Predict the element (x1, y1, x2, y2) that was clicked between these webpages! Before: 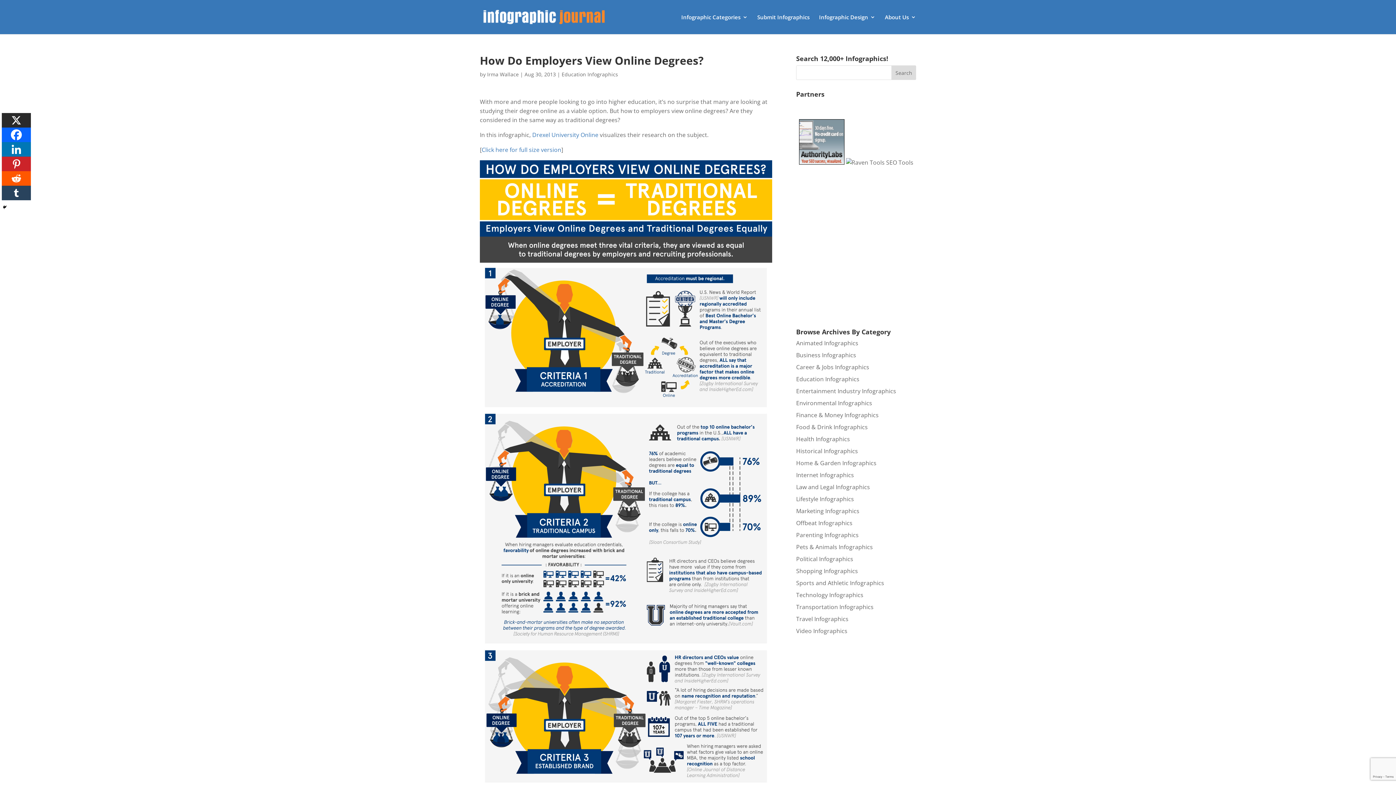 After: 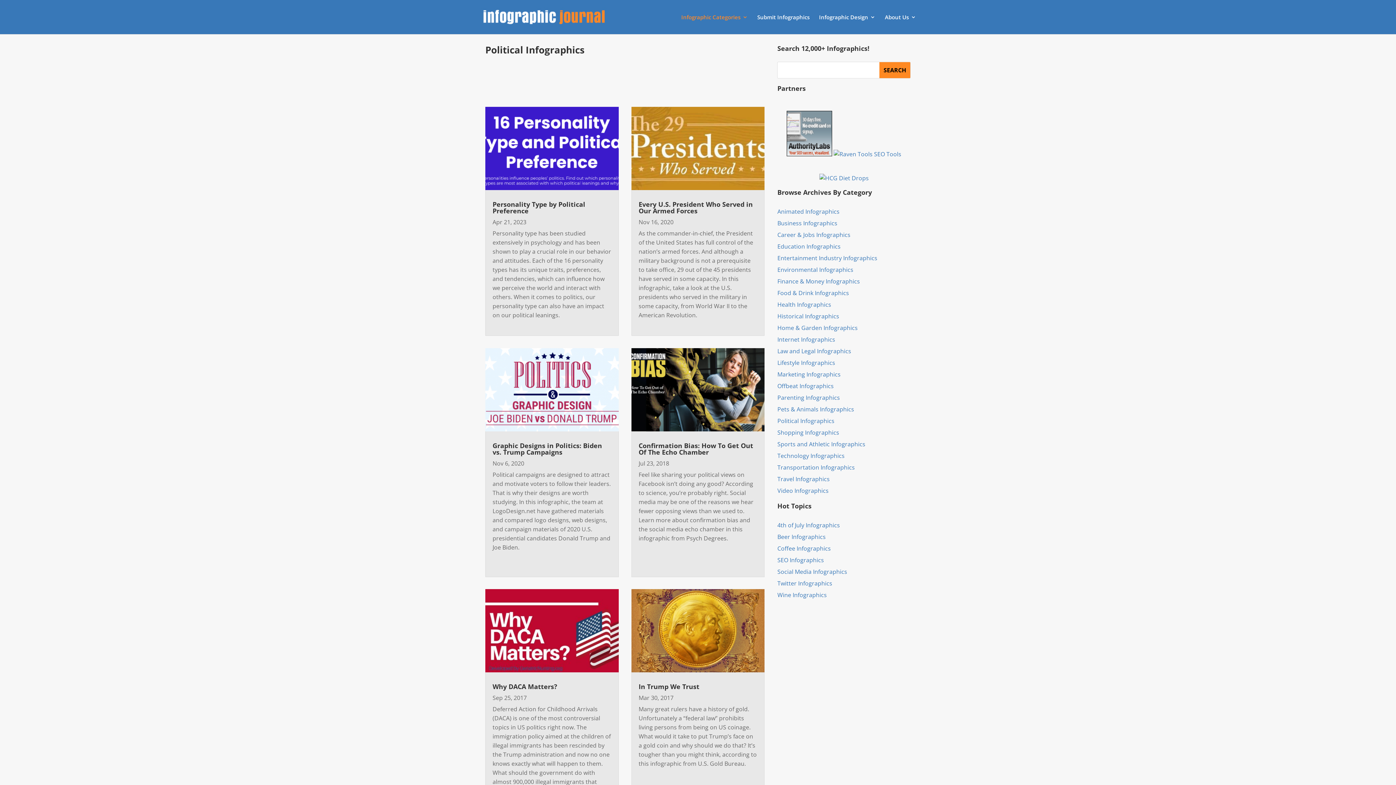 Action: bbox: (796, 555, 853, 563) label: Political Infographics